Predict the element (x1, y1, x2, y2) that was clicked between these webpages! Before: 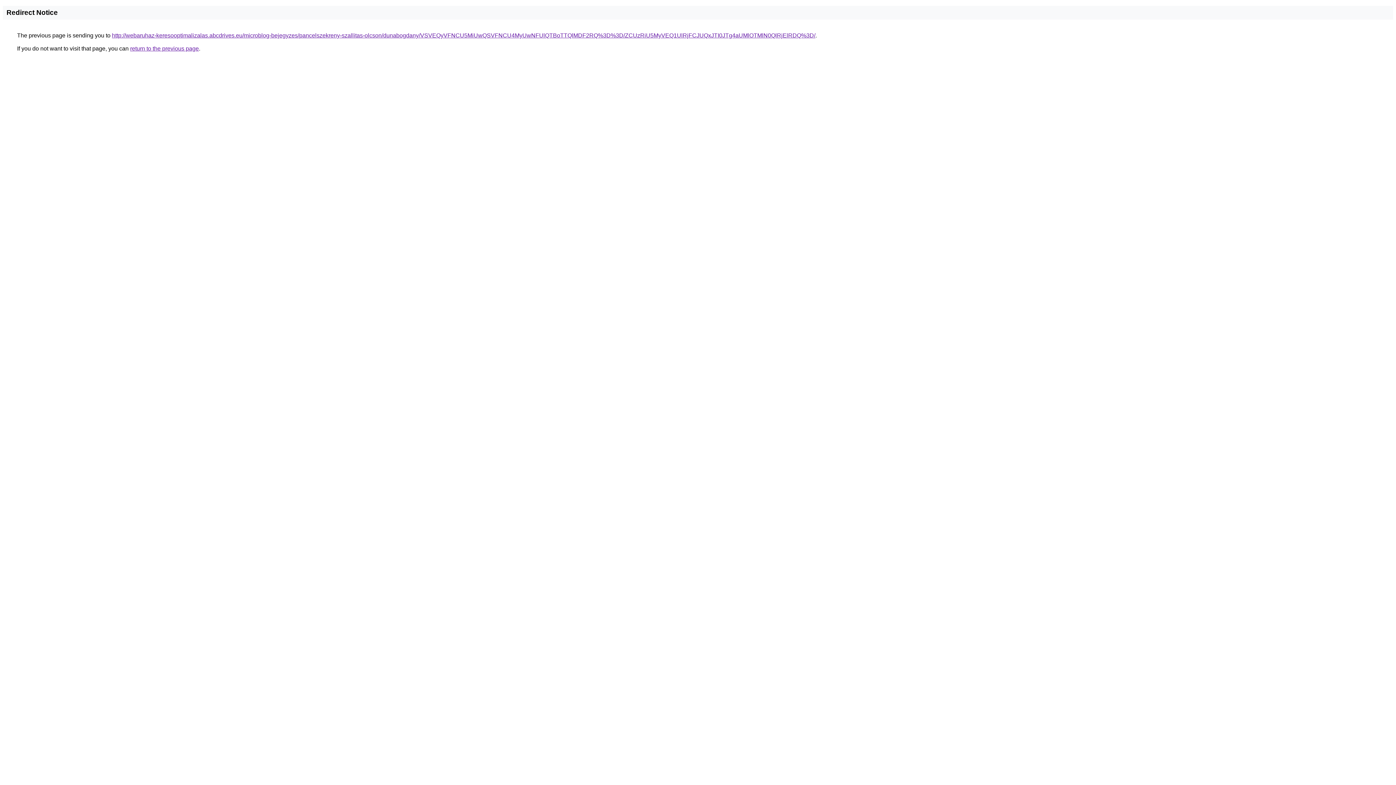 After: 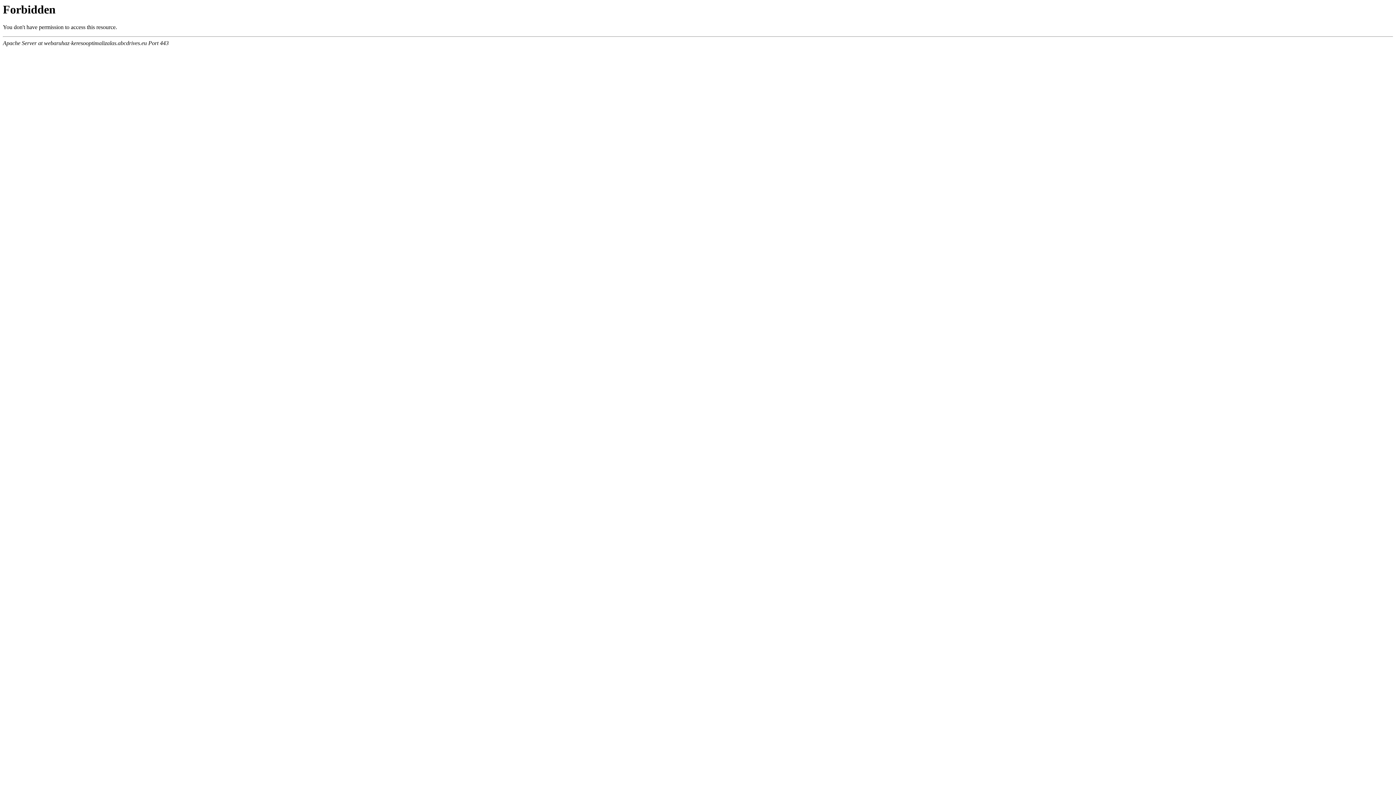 Action: bbox: (112, 32, 815, 38) label: http://webaruhaz-keresooptimalizalas.abcdrives.eu/microblog-bejegyzes/pancelszekreny-szallitas-olcson/dunabogdany/VSVEQyVFNCU5MiUwQSVFNCU4MyUwNFUlQTBoTTQlMDF2RQ%3D%3D/ZCUzRiU5MyVEQ1UlRjFCJUQxJTI0JTg4aUMlOTMlN0QlRjElRDQ%3D/